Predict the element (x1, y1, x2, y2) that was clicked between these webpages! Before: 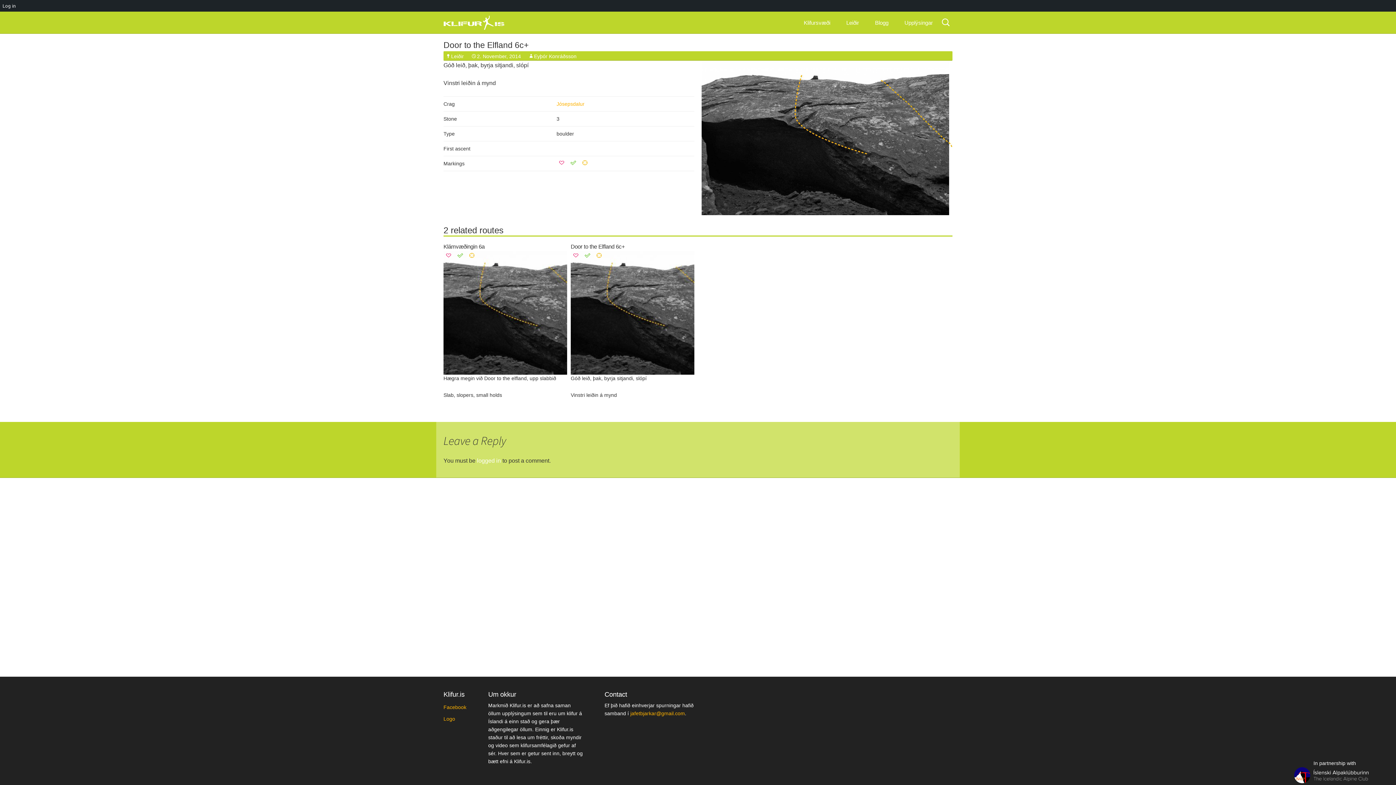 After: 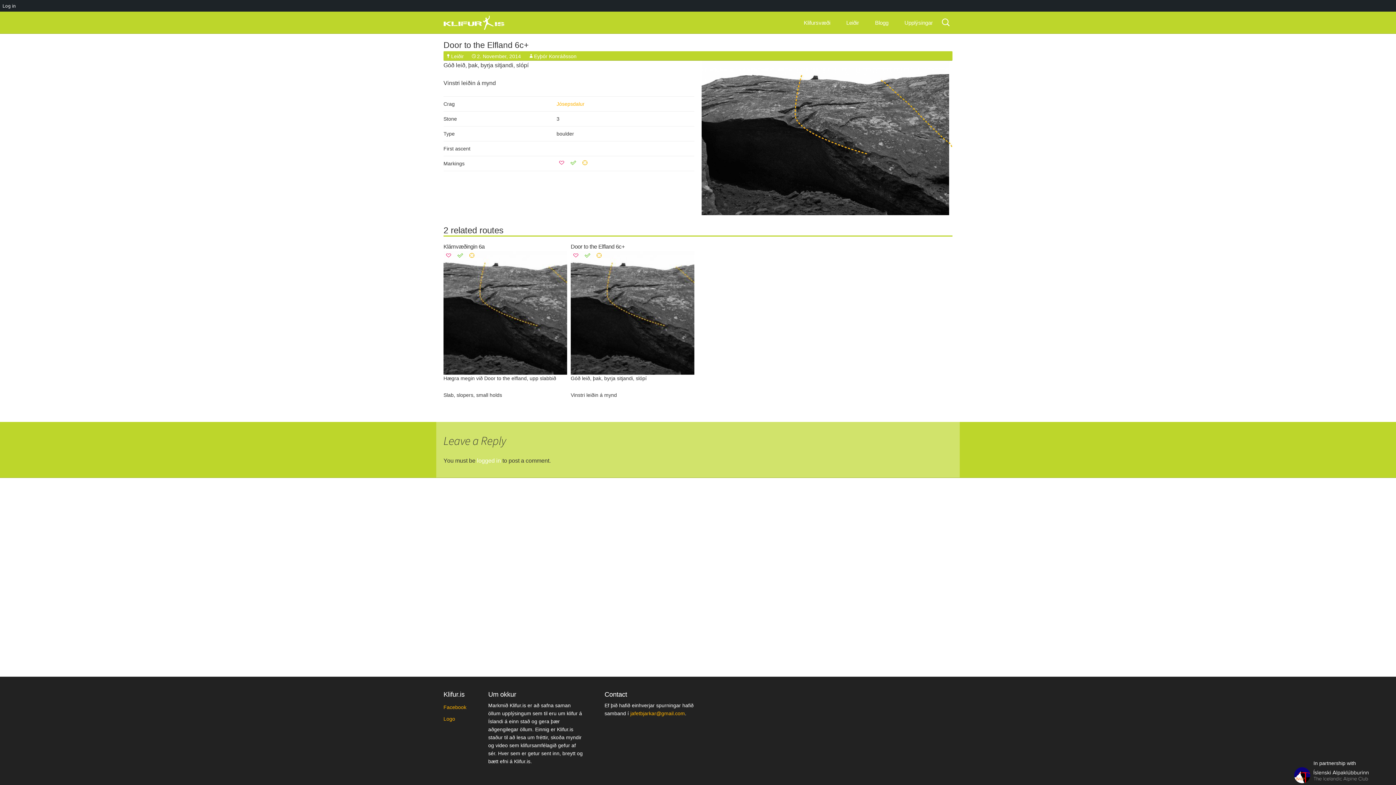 Action: bbox: (1294, 772, 1389, 778)